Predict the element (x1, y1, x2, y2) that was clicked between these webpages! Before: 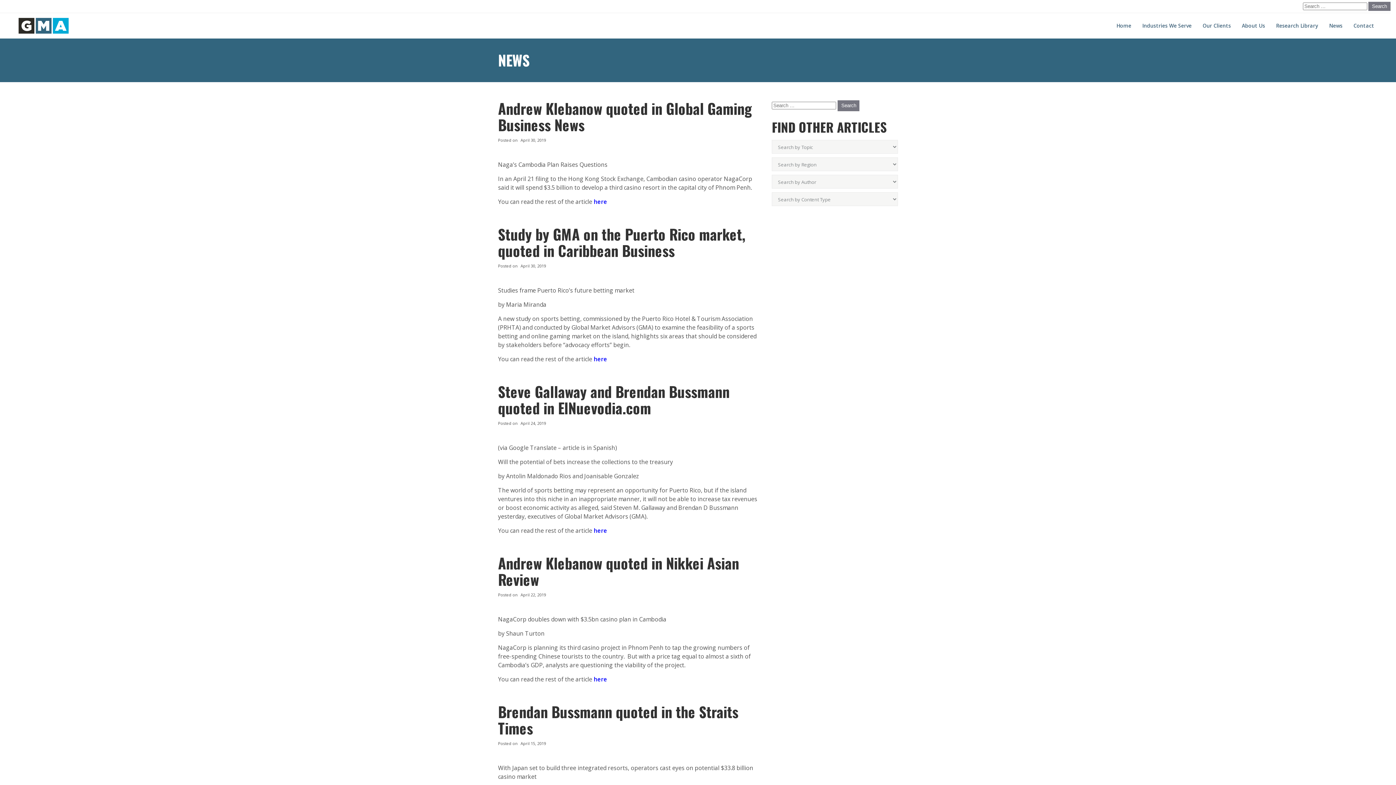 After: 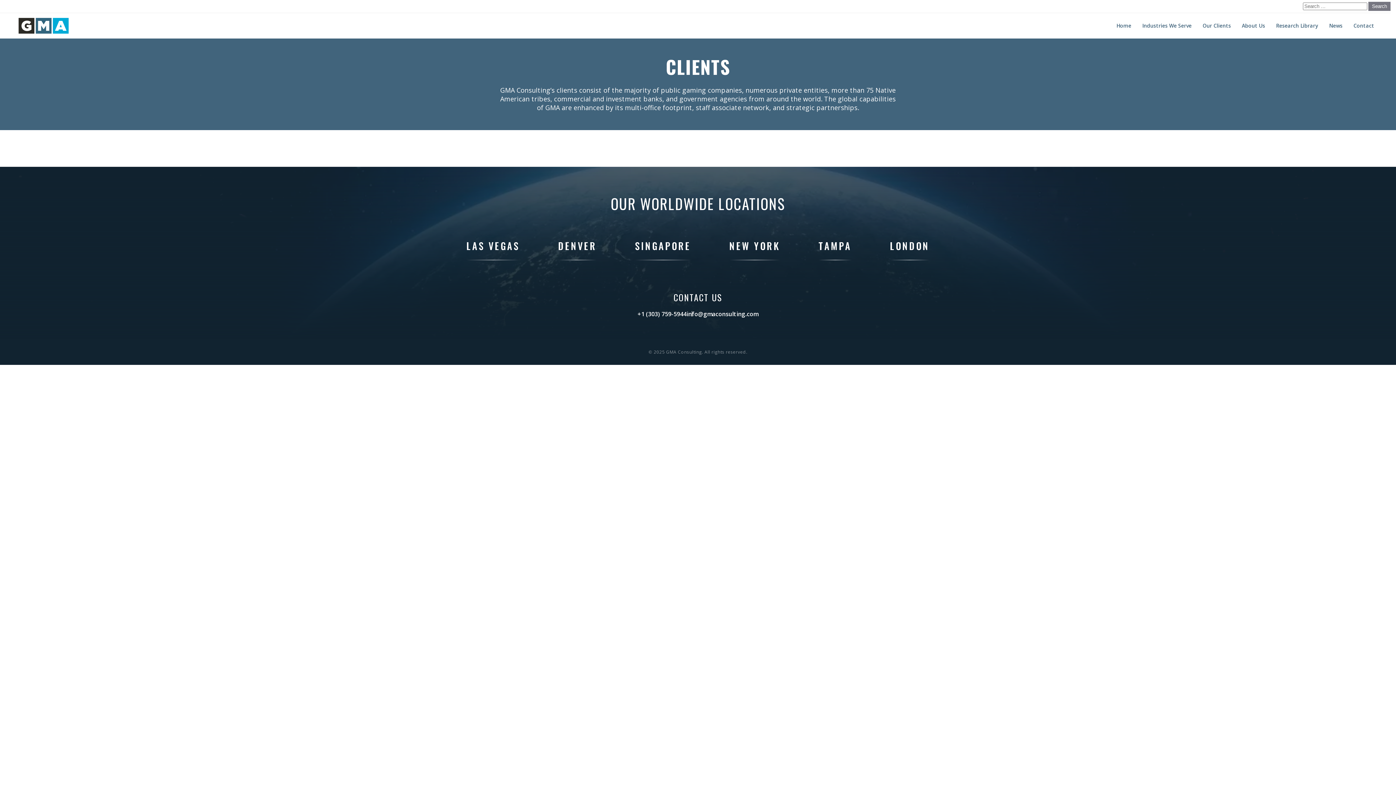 Action: bbox: (1202, 13, 1231, 38) label: Our Clients